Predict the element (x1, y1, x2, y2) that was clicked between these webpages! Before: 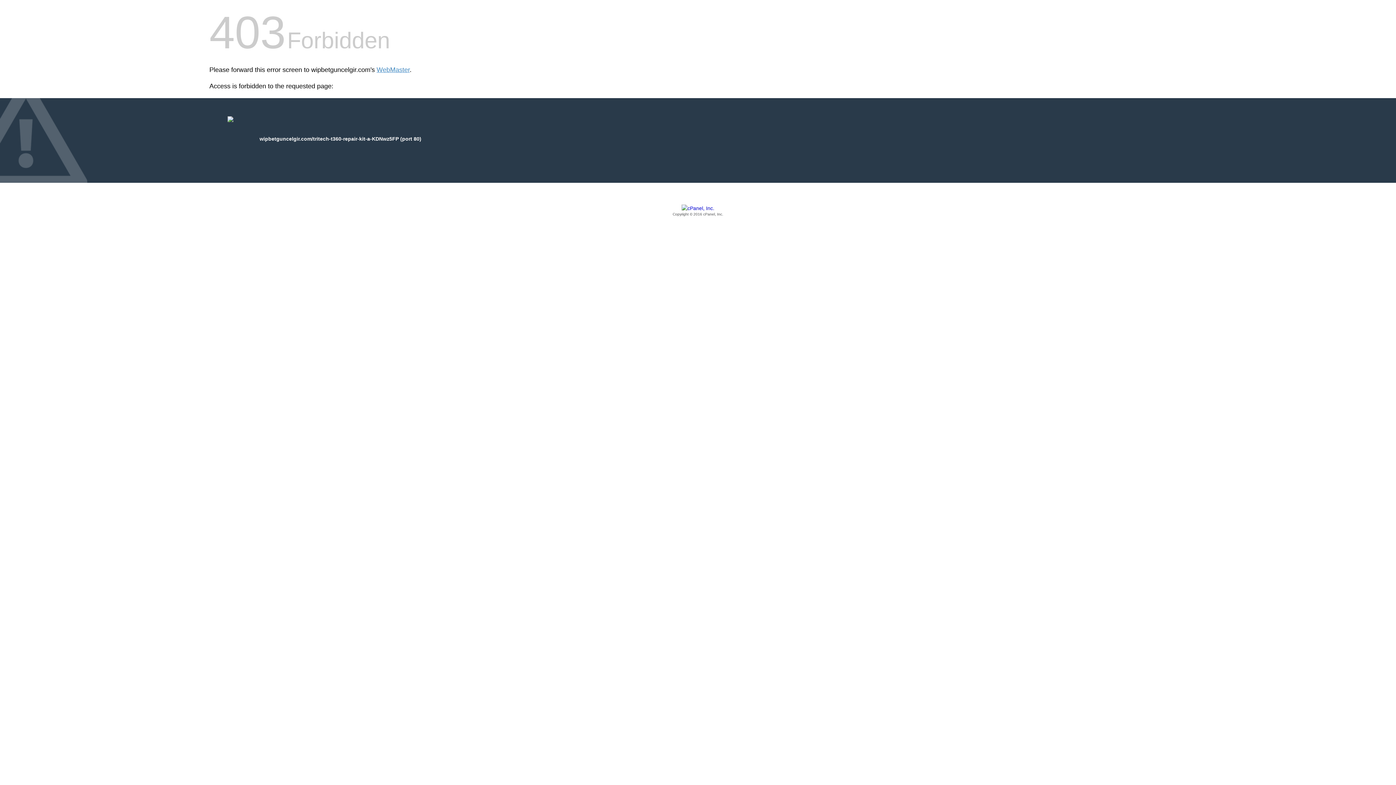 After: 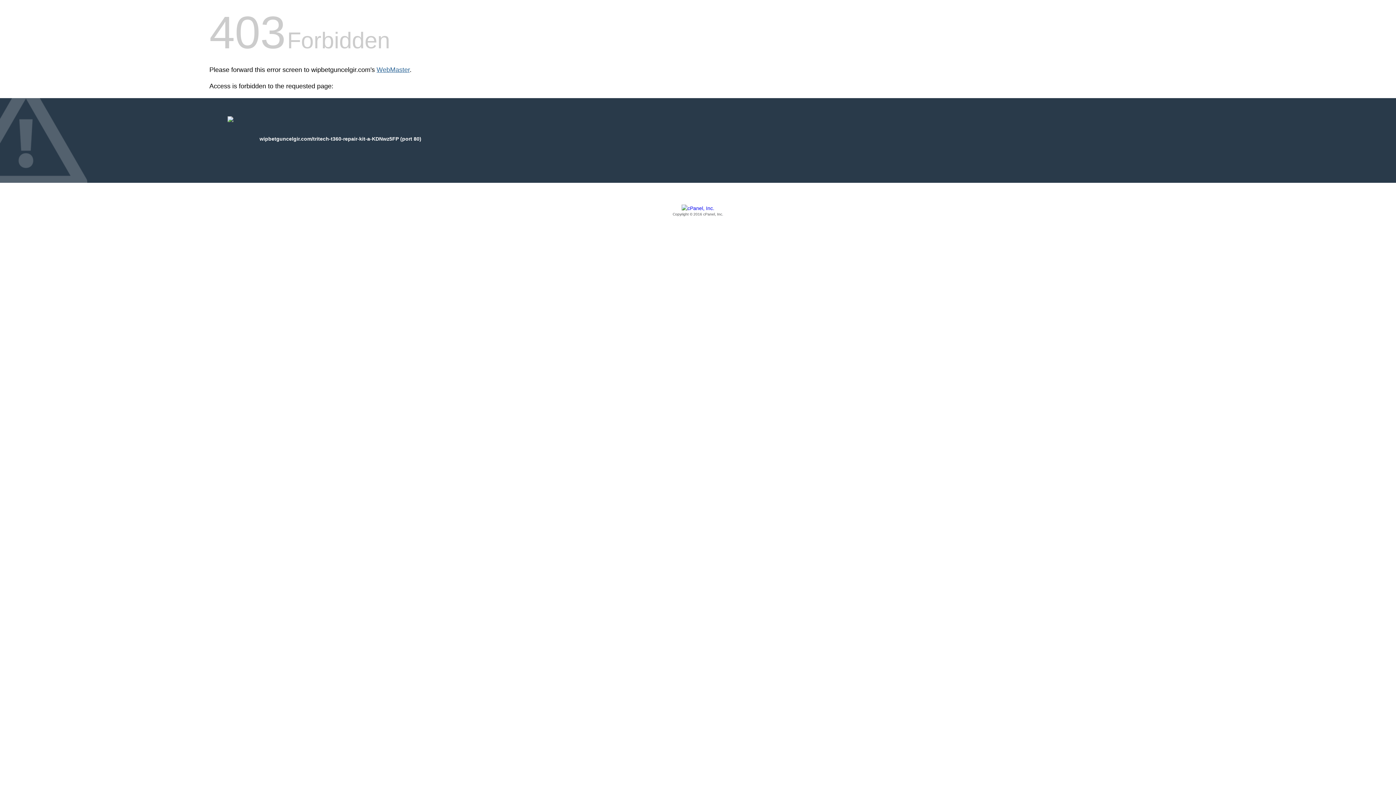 Action: bbox: (376, 66, 409, 73) label: WebMaster